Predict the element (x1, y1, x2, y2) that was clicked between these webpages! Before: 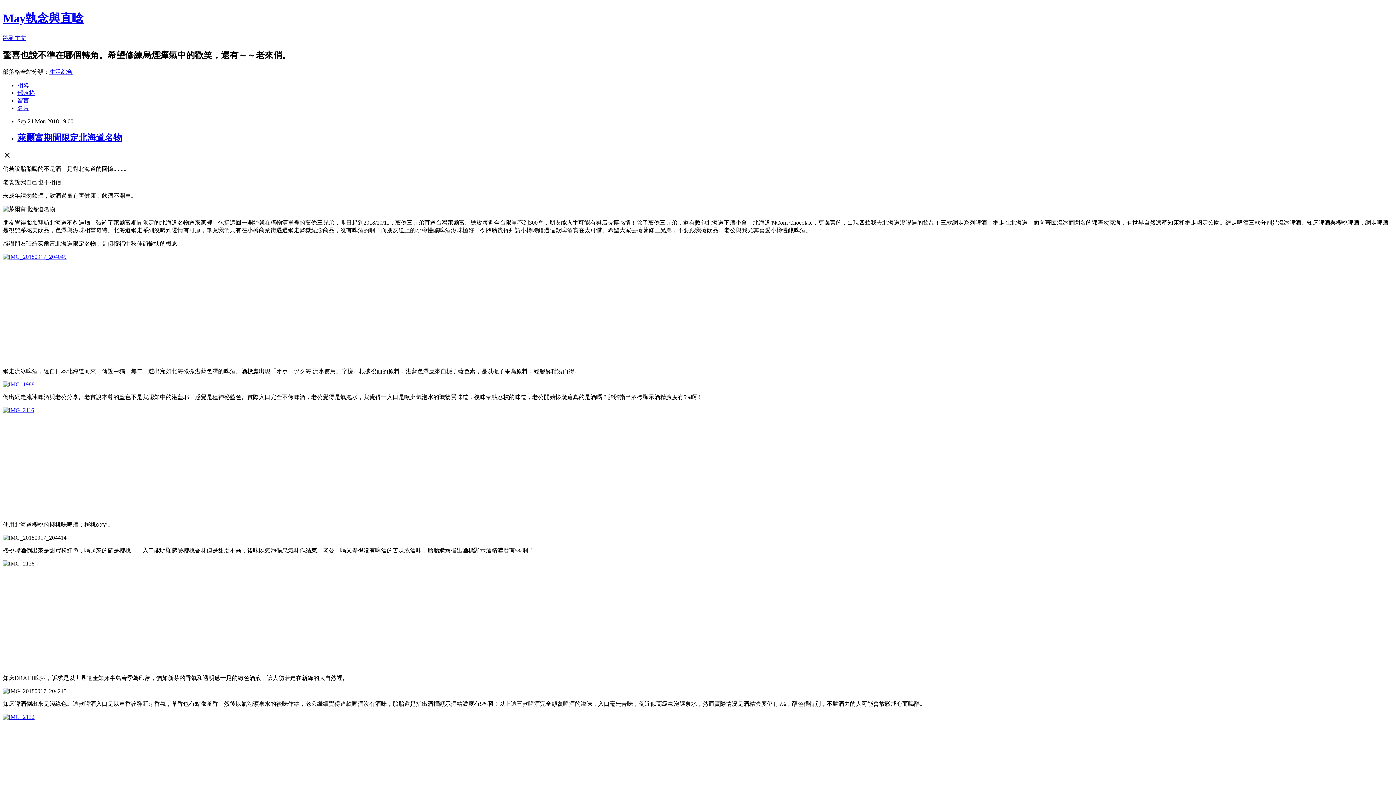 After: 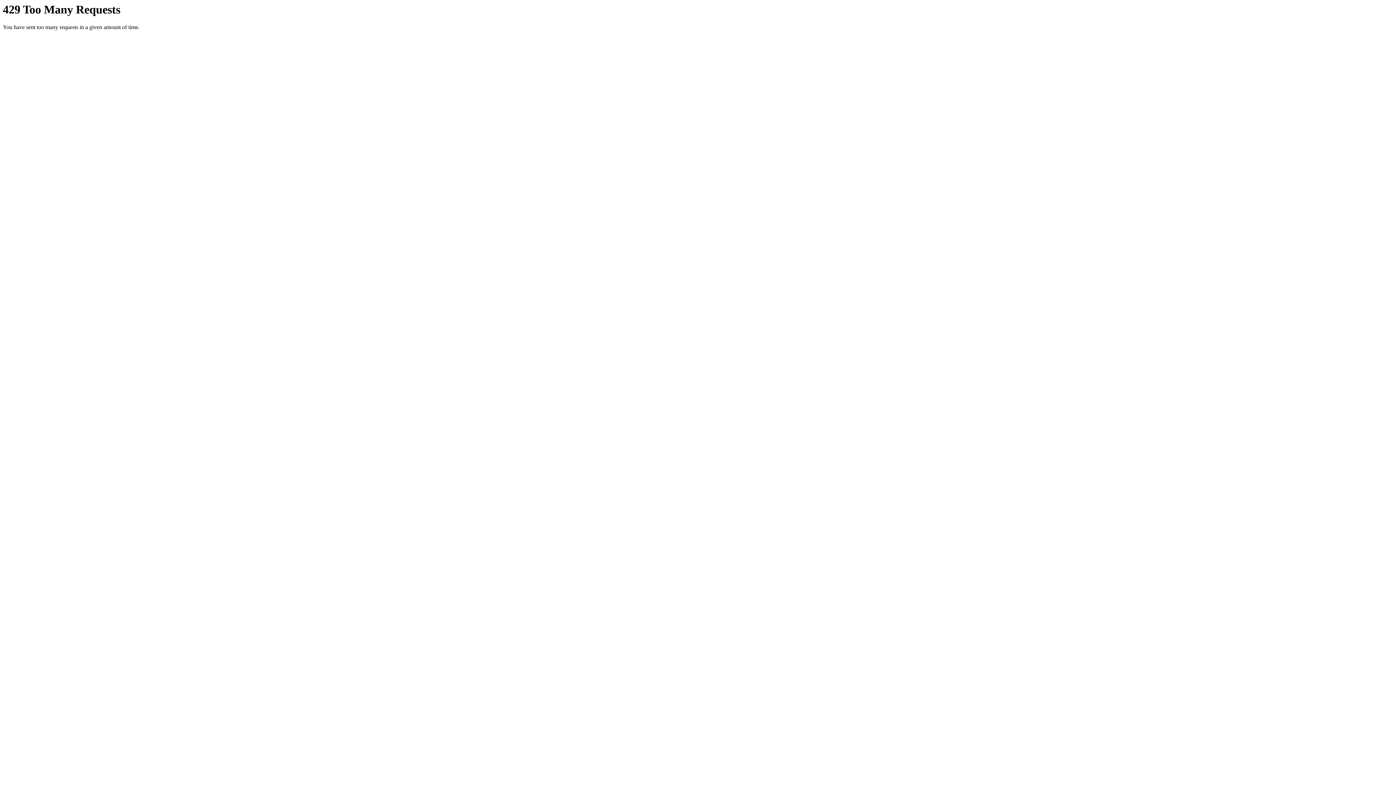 Action: bbox: (2, 714, 34, 720)